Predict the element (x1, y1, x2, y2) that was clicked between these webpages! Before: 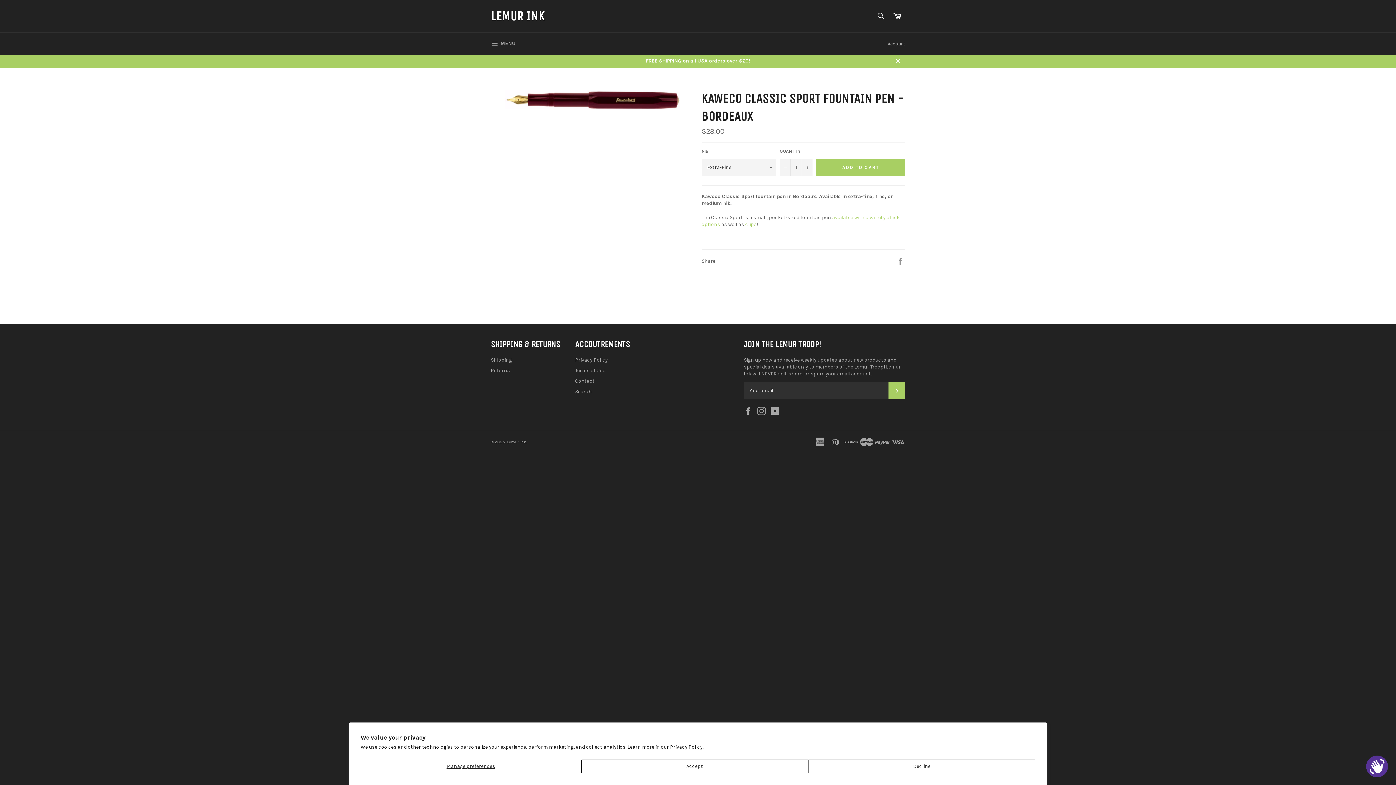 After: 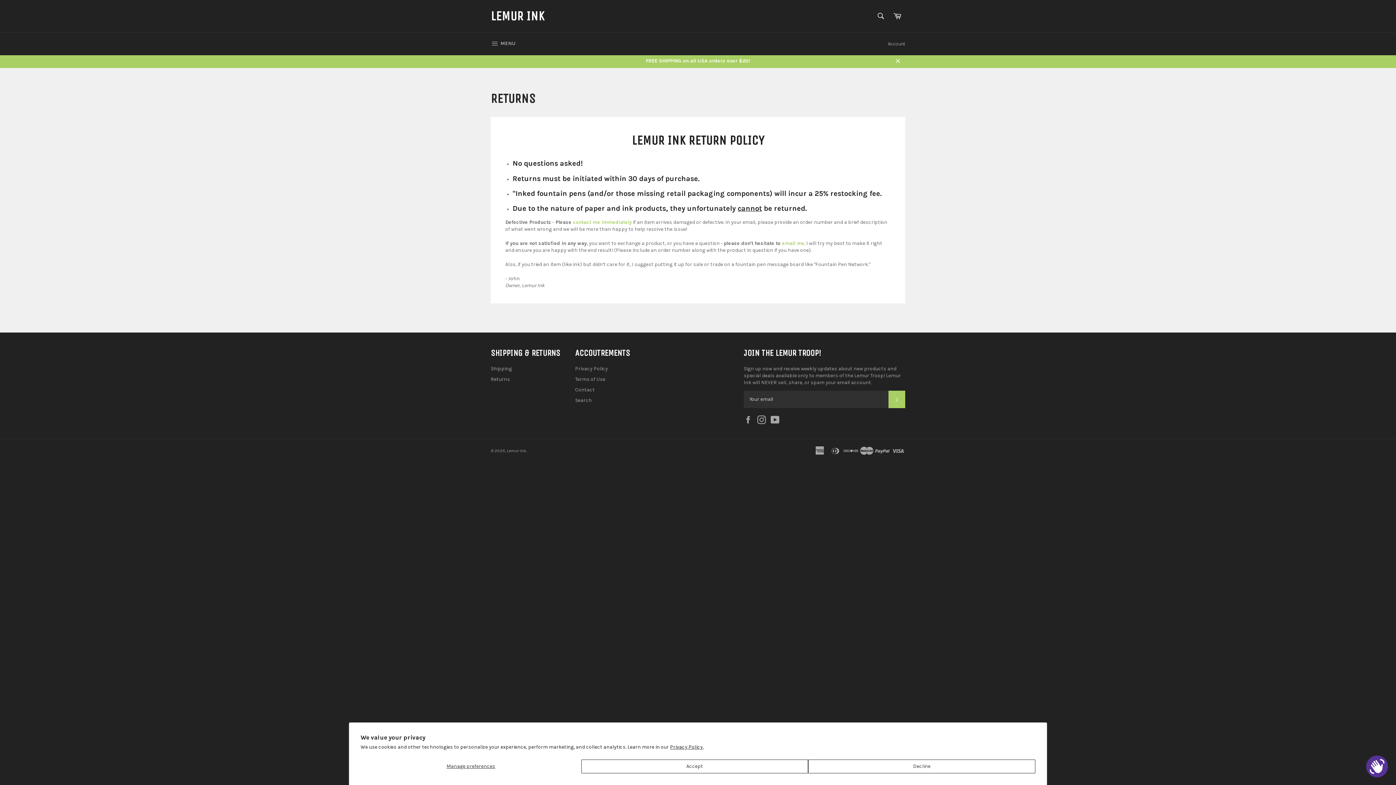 Action: bbox: (490, 367, 510, 373) label: Returns